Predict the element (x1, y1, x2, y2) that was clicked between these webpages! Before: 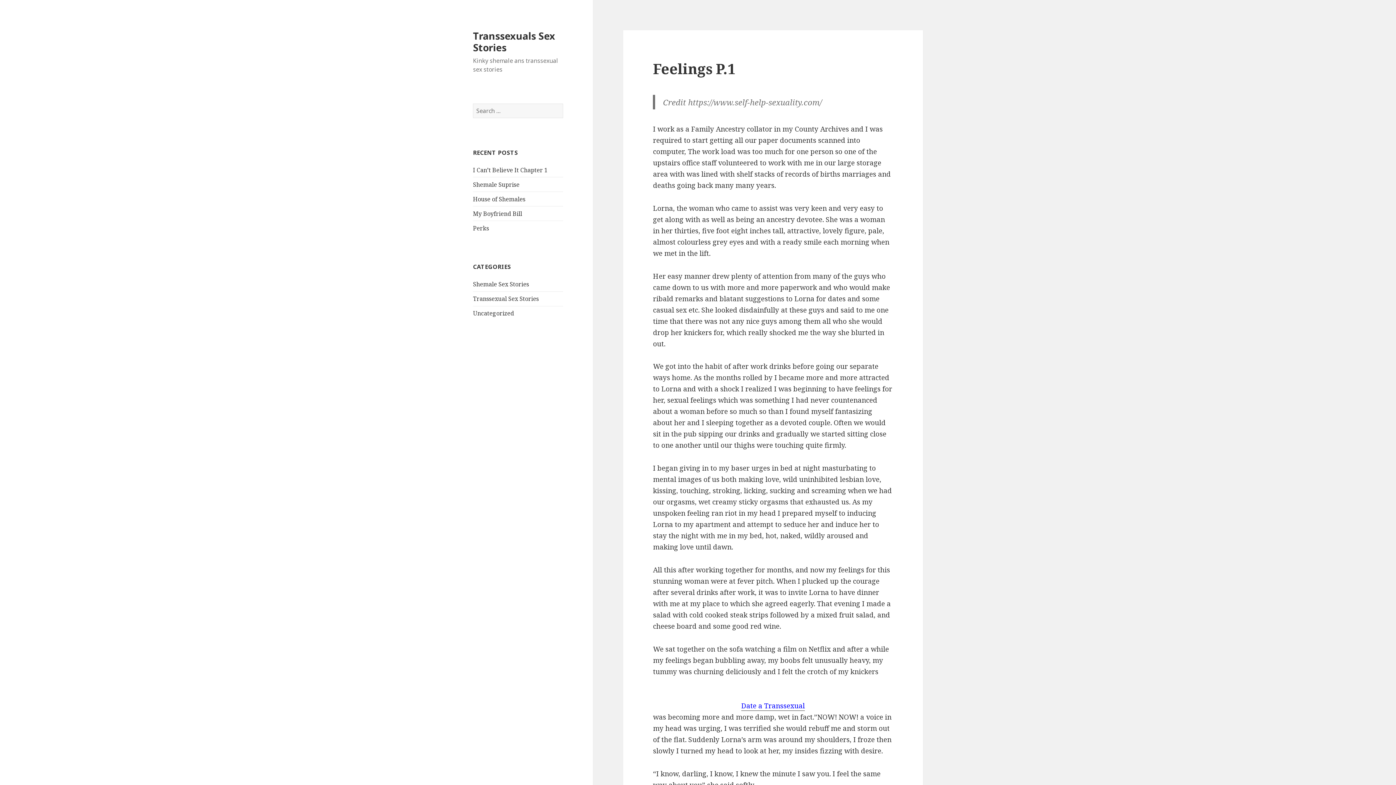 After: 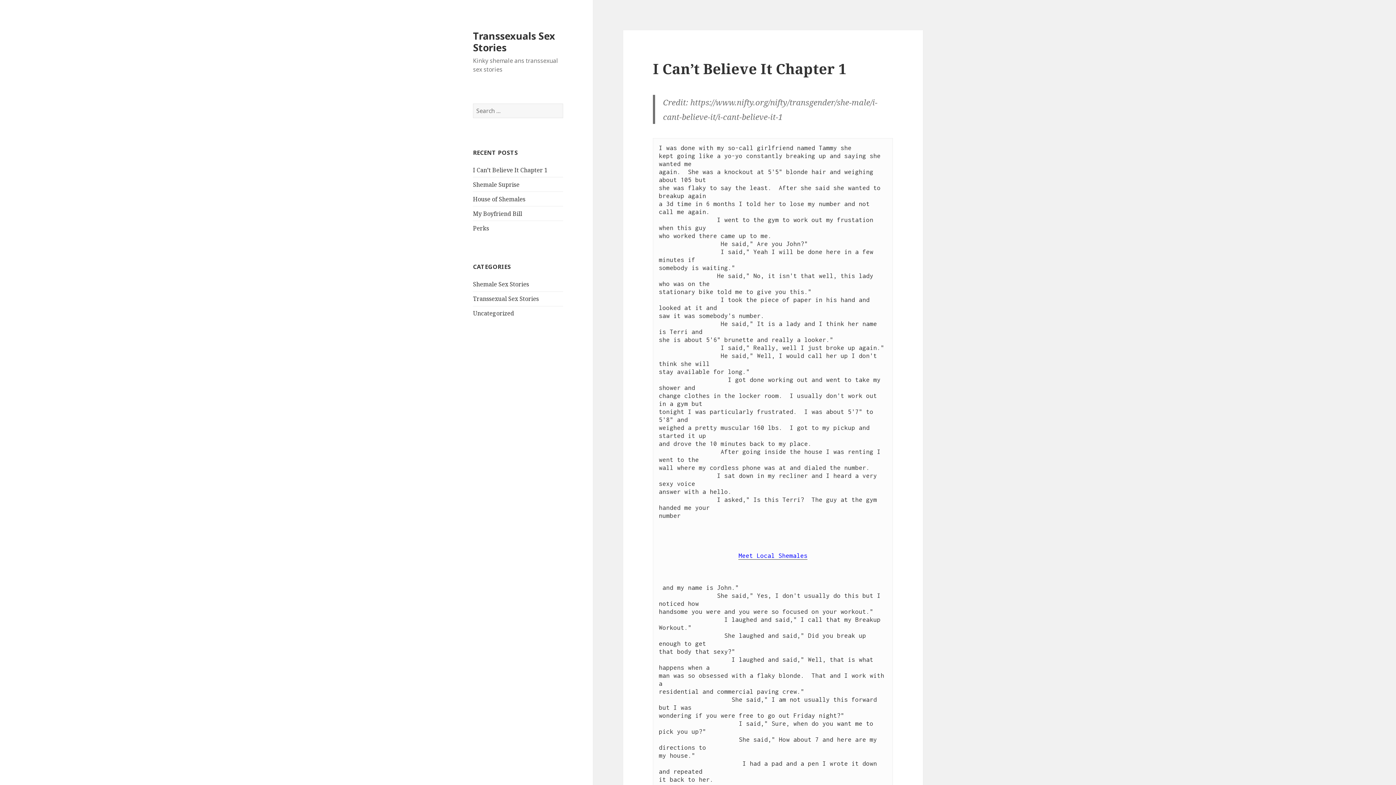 Action: label: I Can’t Believe It Chapter 1 bbox: (473, 166, 547, 174)